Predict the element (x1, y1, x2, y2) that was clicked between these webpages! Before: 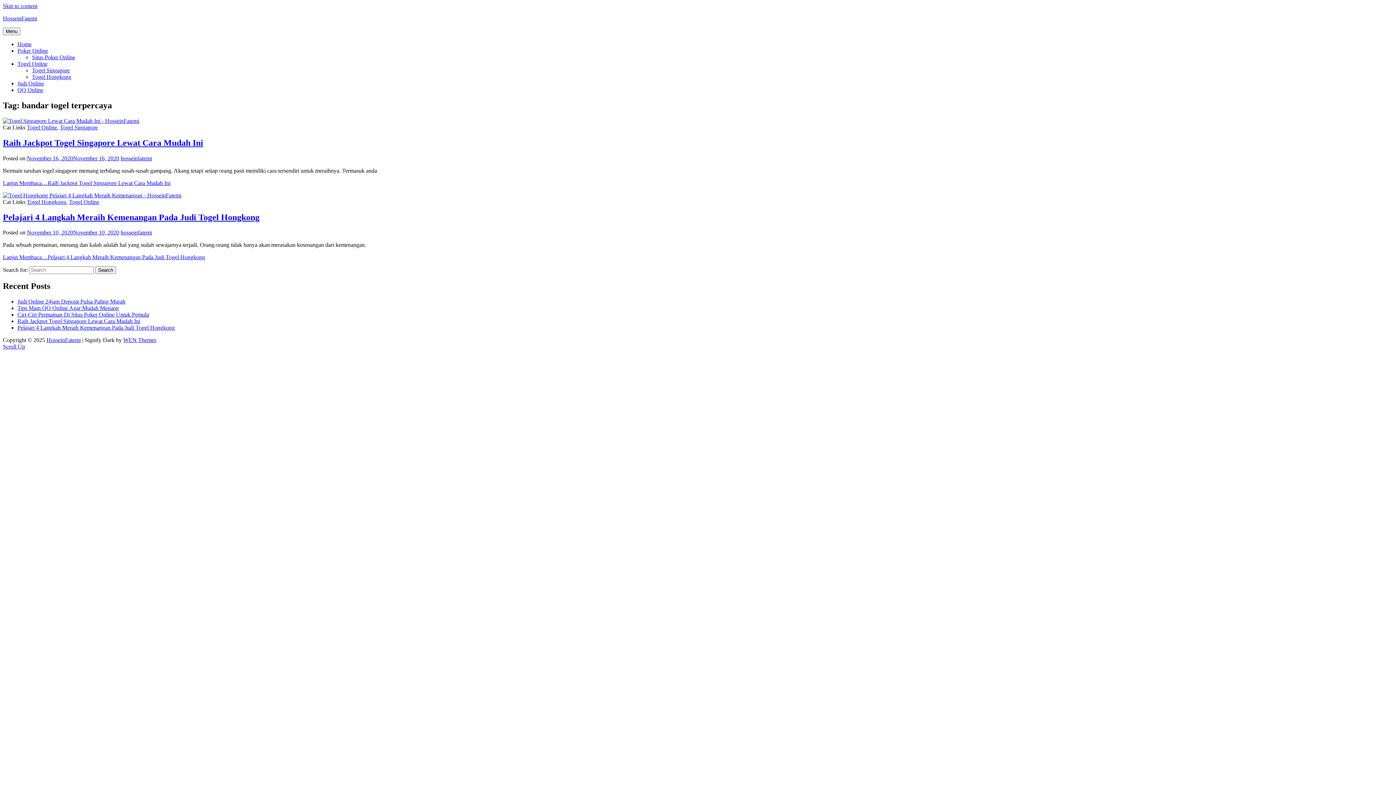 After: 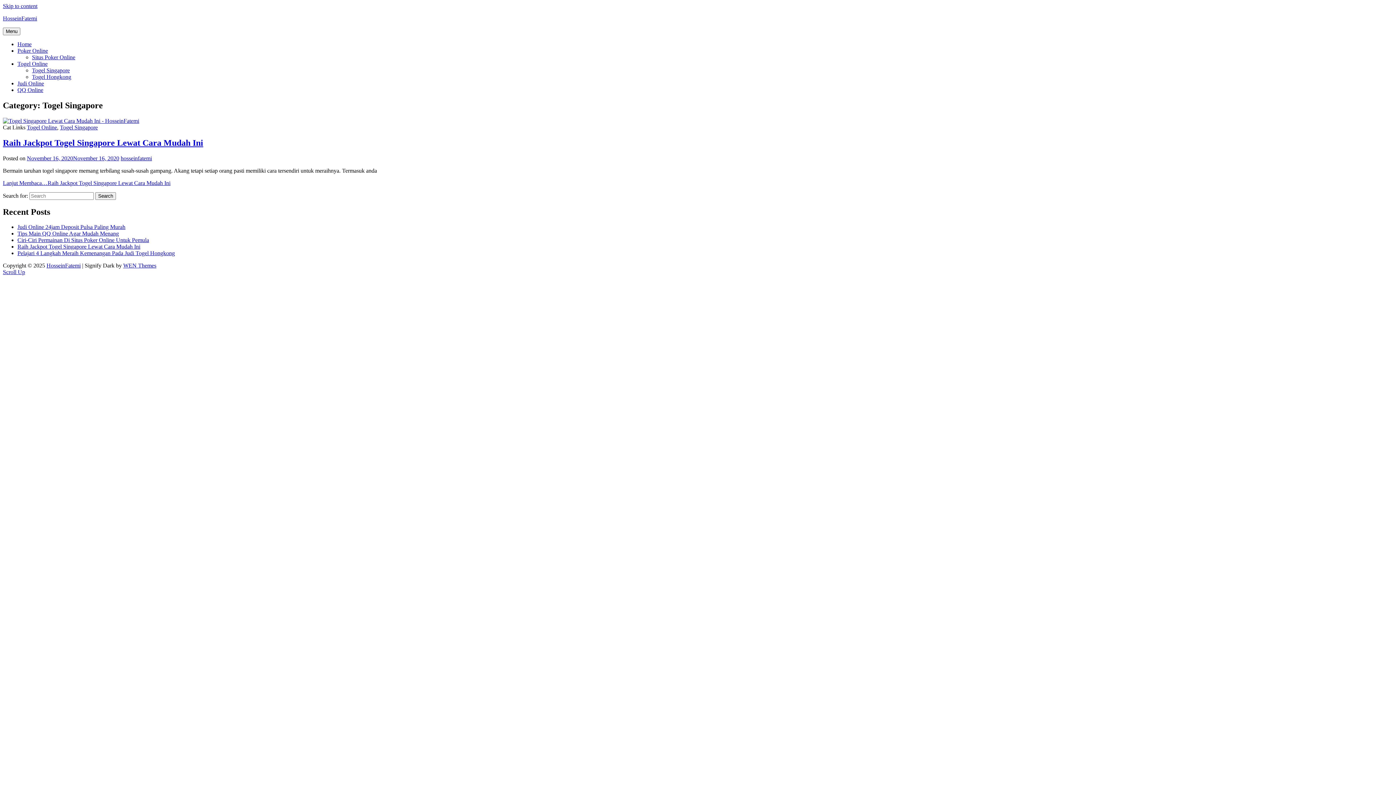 Action: bbox: (60, 124, 97, 130) label: Togel Singapore